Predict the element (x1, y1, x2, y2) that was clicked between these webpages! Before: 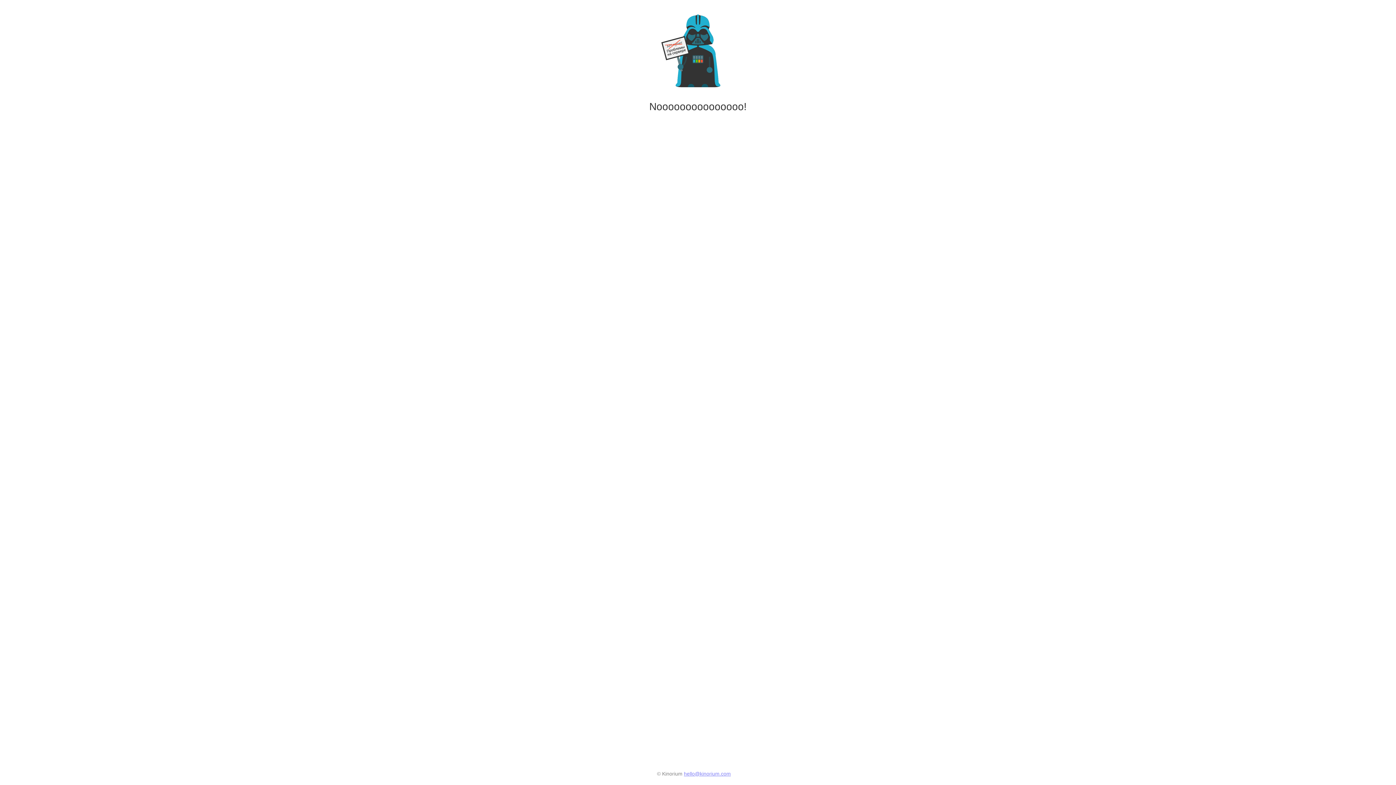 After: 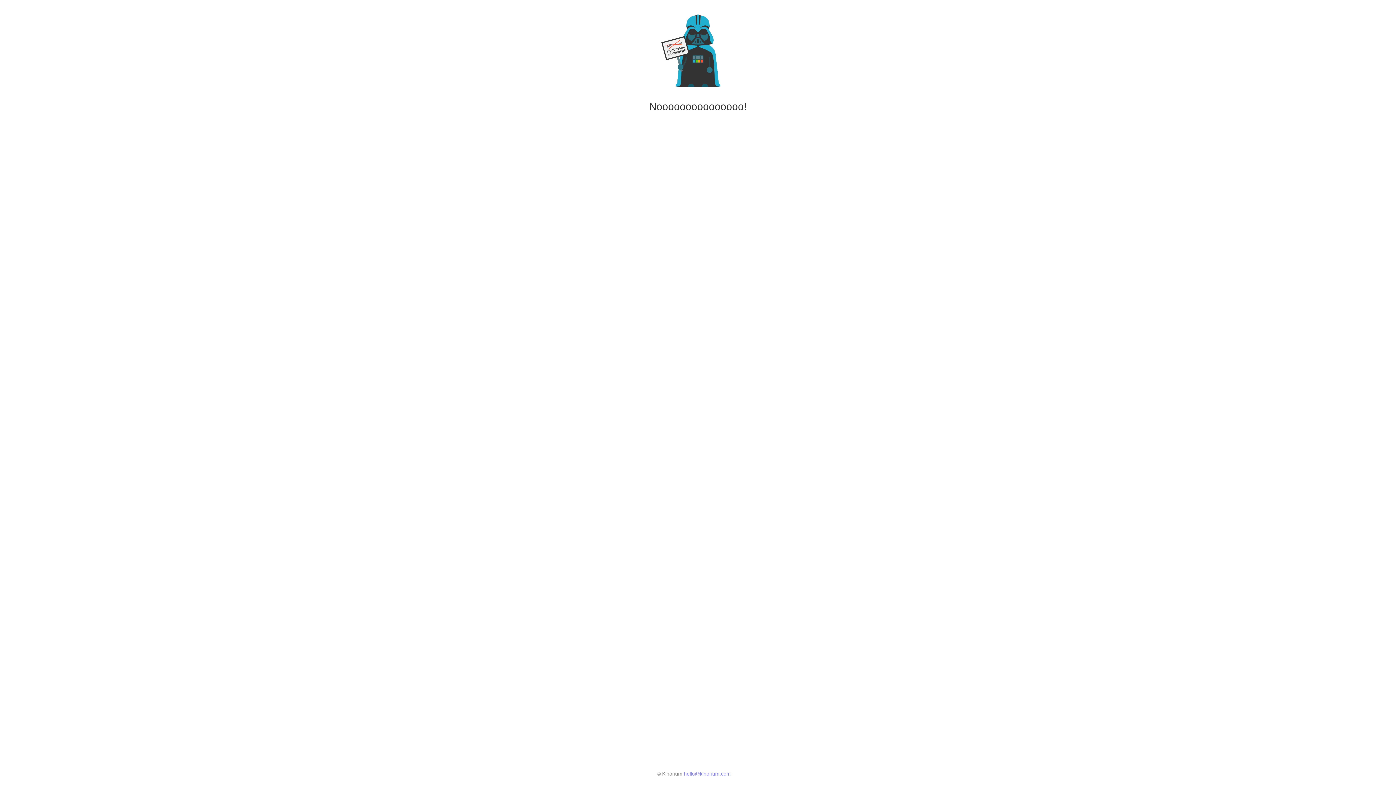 Action: bbox: (684, 771, 731, 777) label: hello@kinorium.com